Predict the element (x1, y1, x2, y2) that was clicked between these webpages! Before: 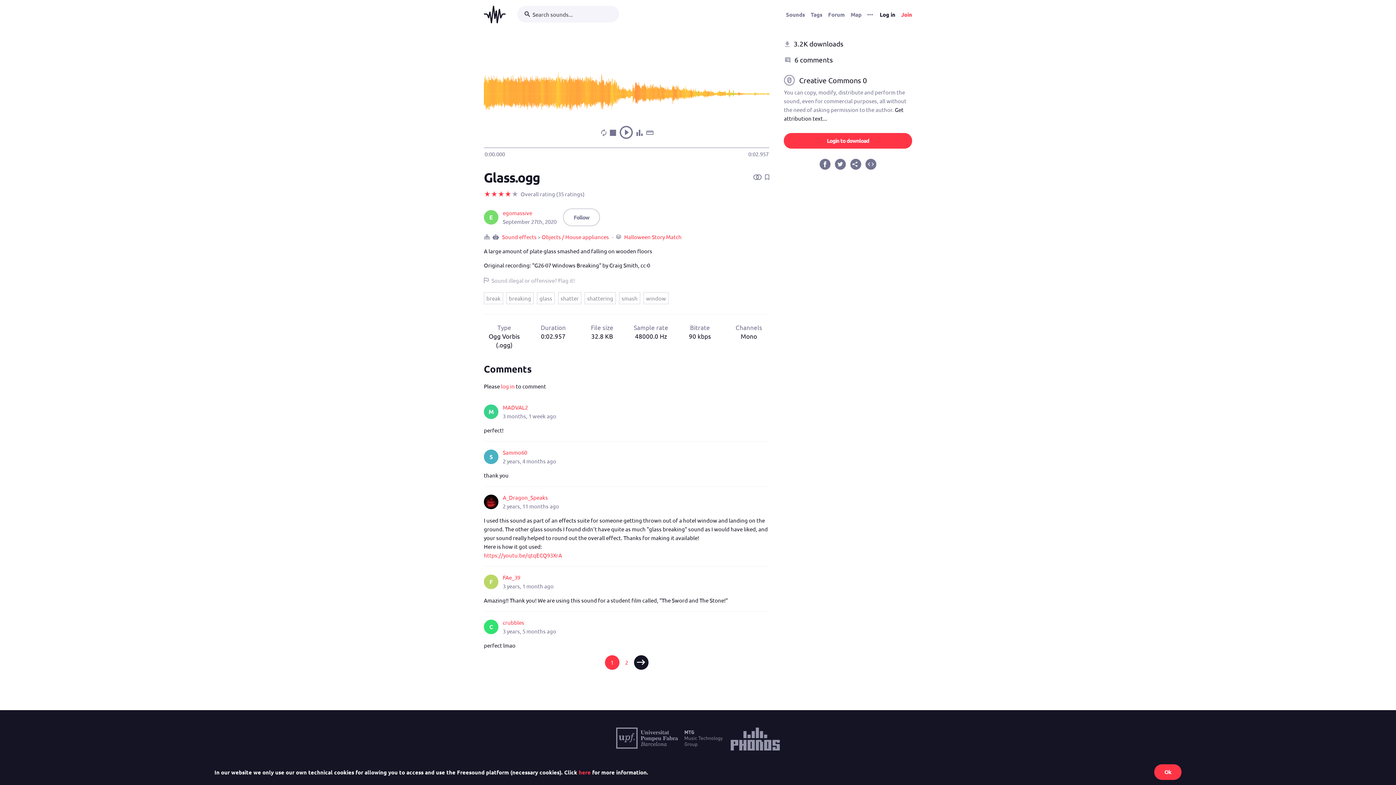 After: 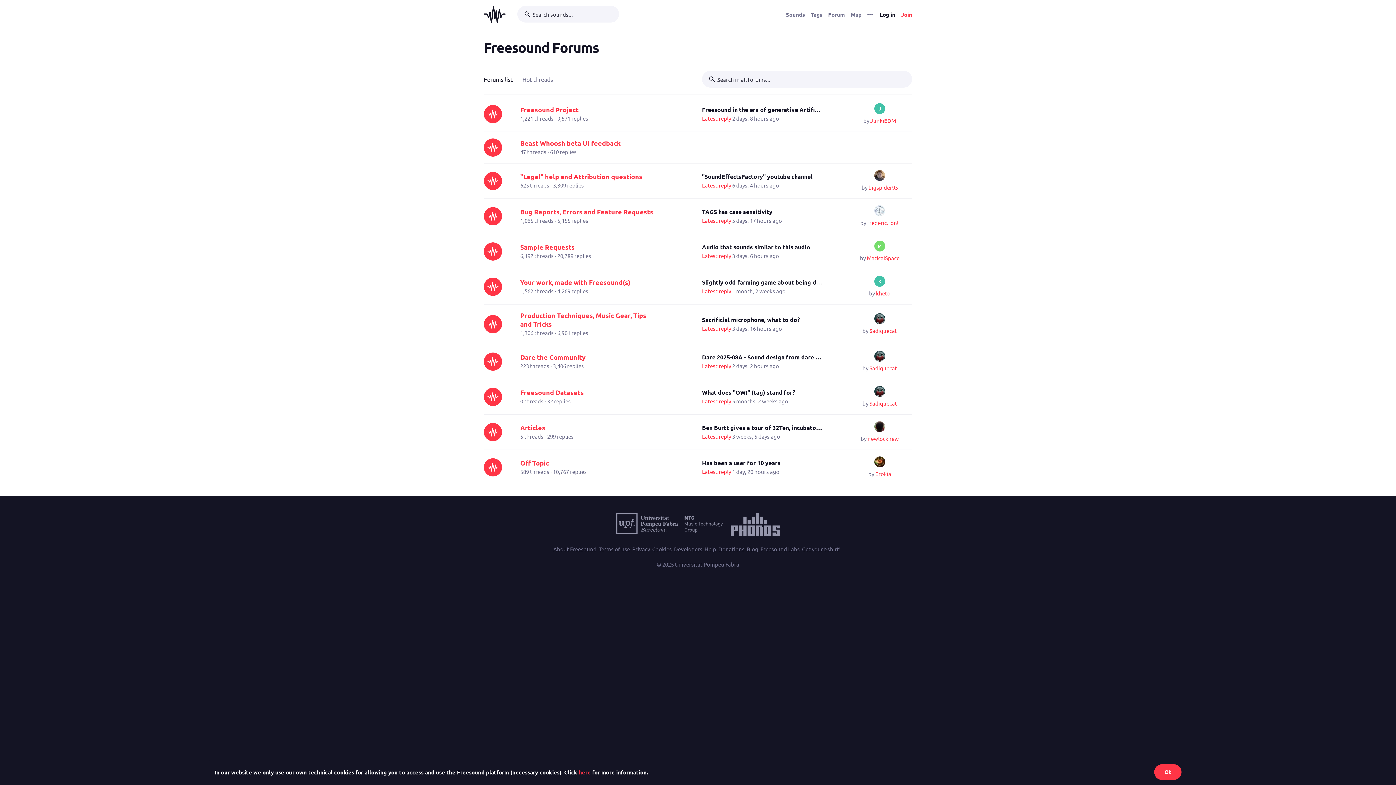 Action: bbox: (828, 10, 845, 18) label: Forum